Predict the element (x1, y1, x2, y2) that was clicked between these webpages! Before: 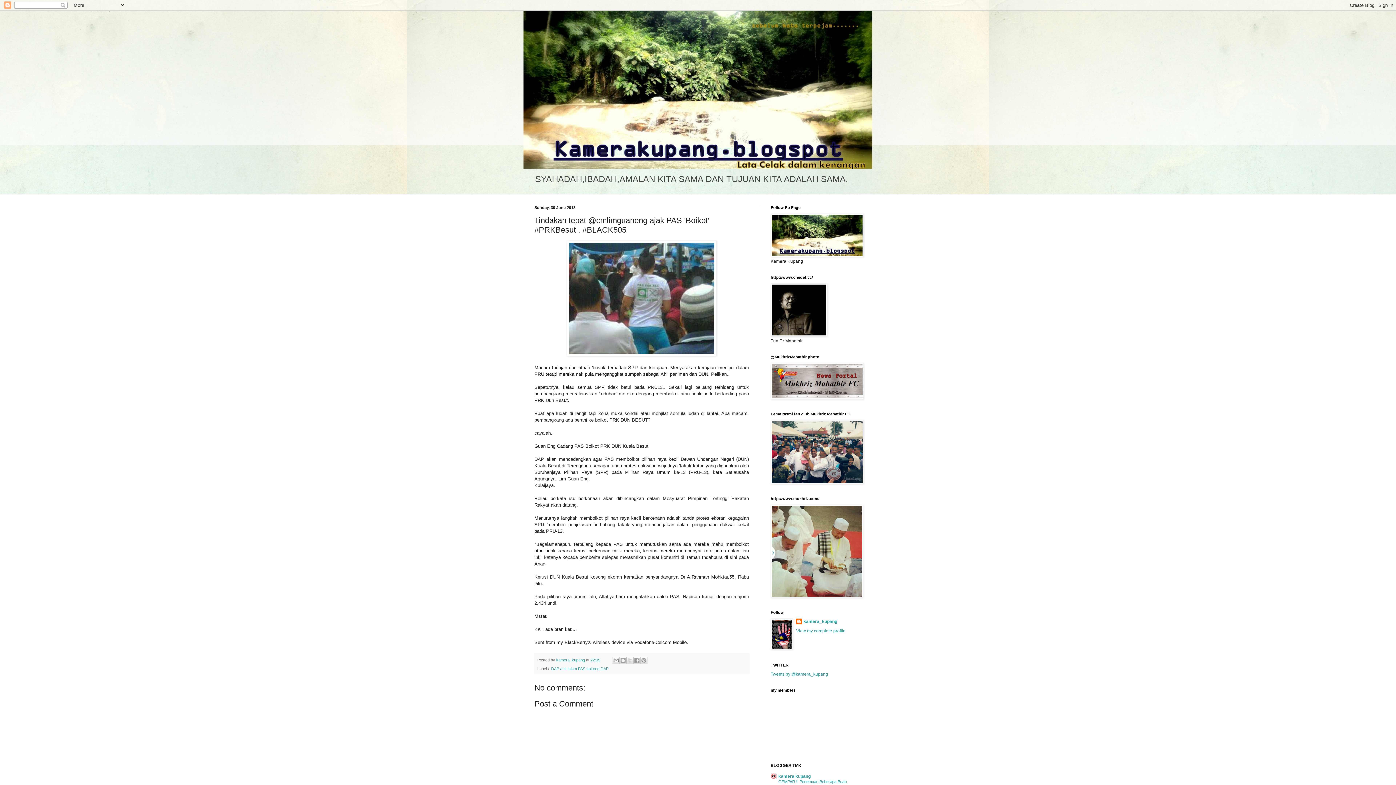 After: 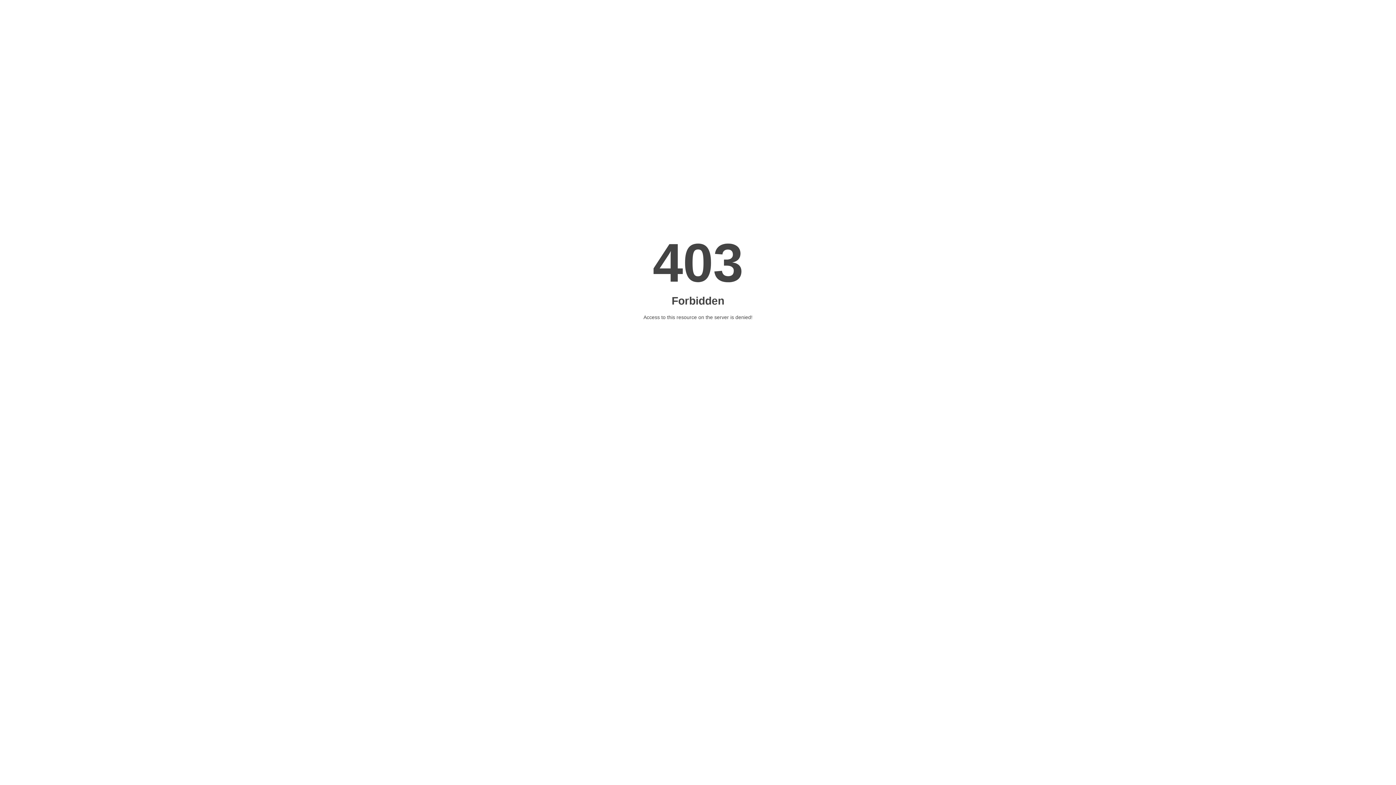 Action: bbox: (770, 395, 864, 400)